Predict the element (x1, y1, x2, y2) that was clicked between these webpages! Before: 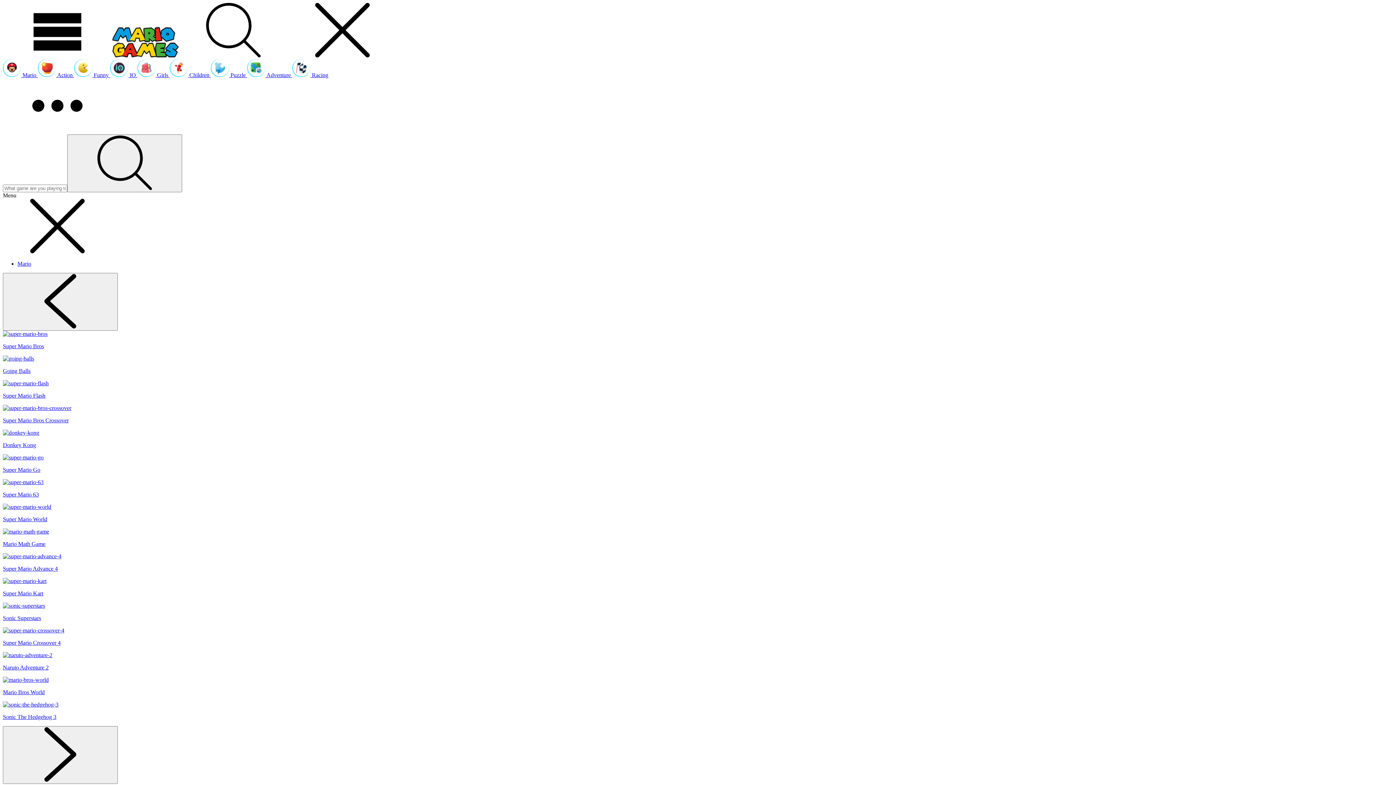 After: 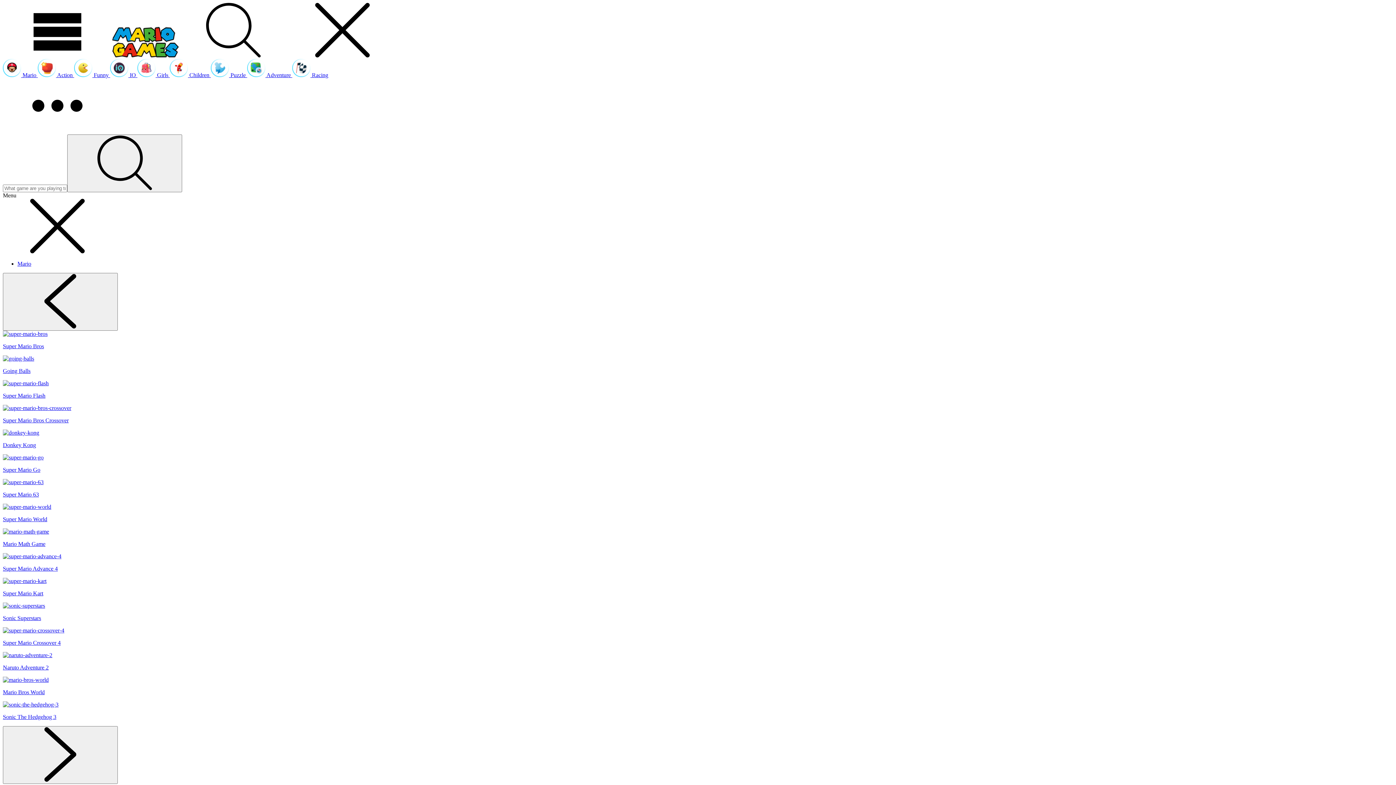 Action: label:  Children  bbox: (169, 72, 210, 78)